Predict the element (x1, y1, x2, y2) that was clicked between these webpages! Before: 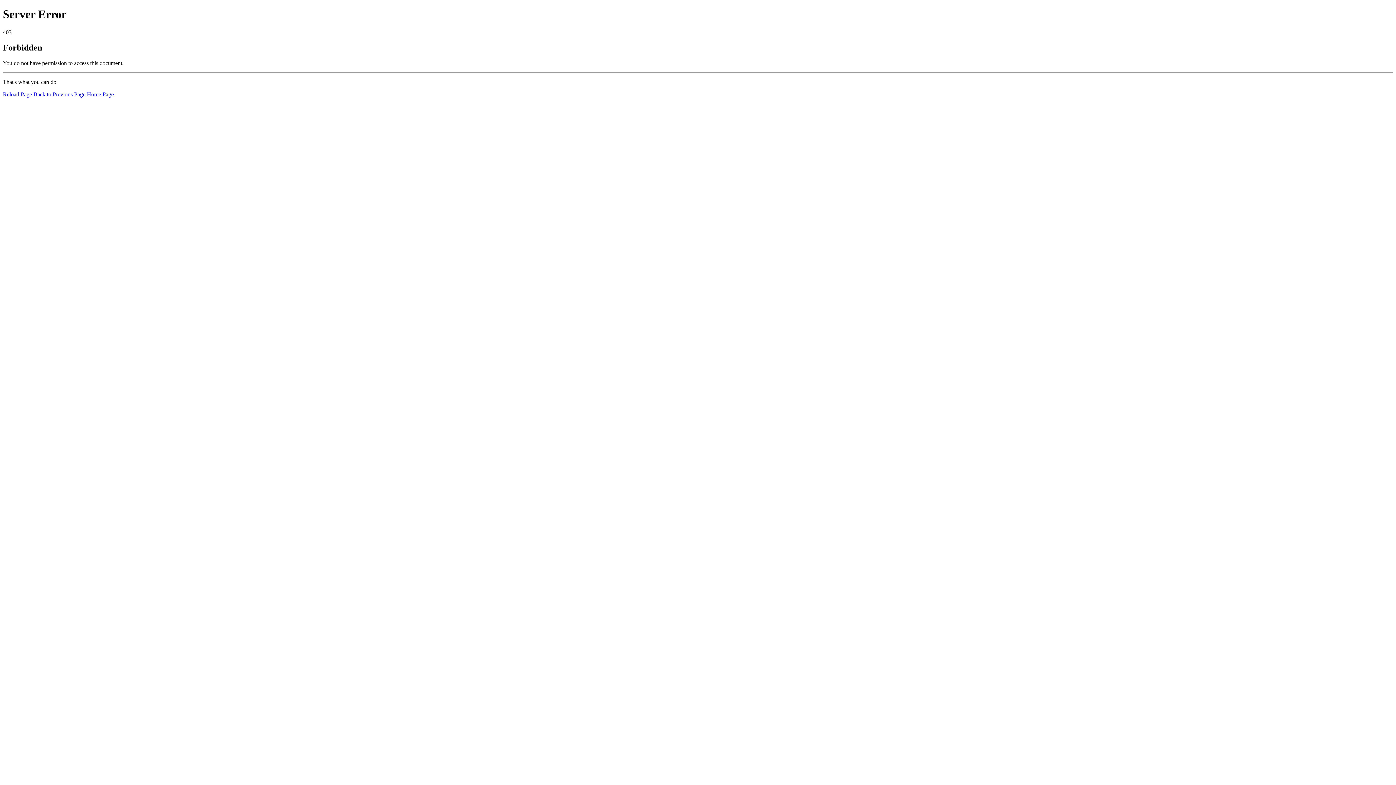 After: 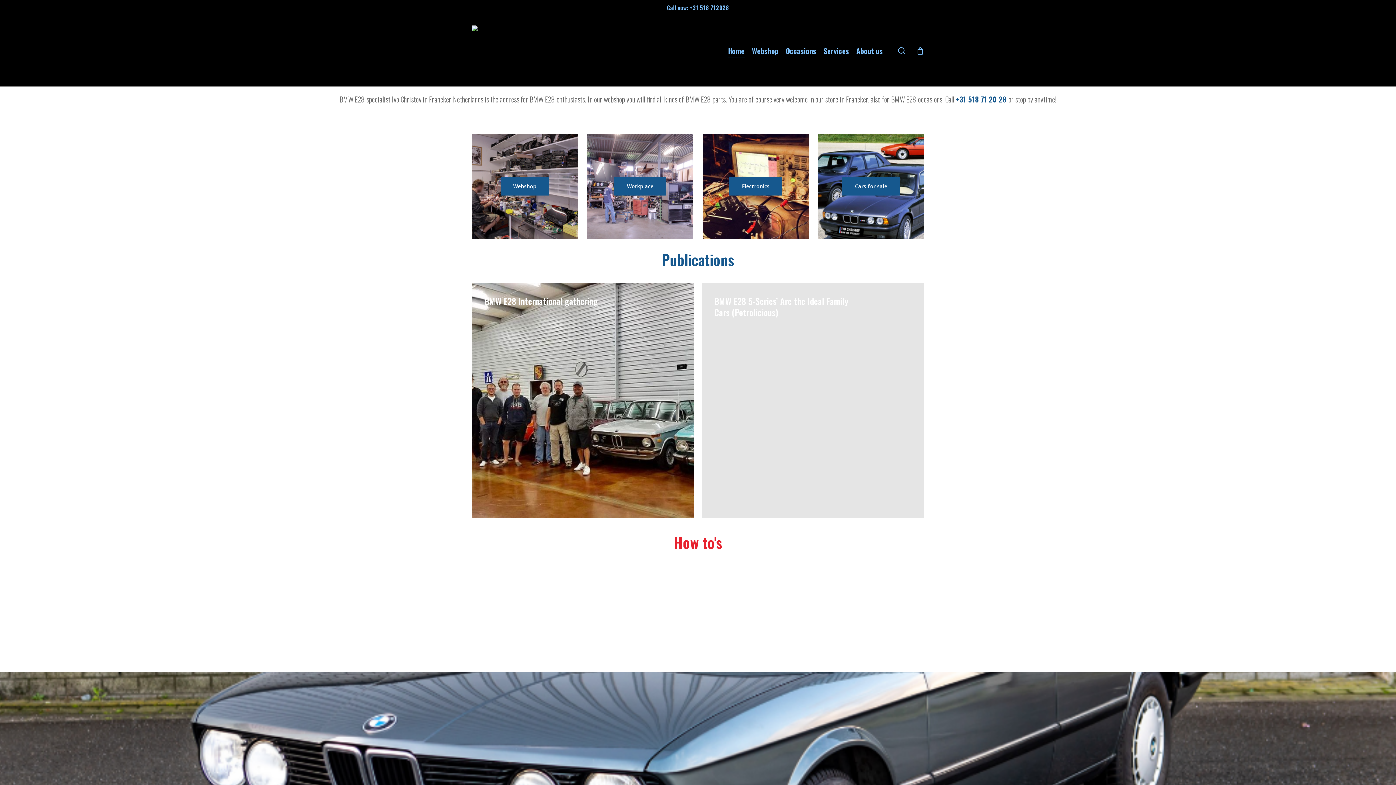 Action: bbox: (86, 91, 113, 97) label: Home Page